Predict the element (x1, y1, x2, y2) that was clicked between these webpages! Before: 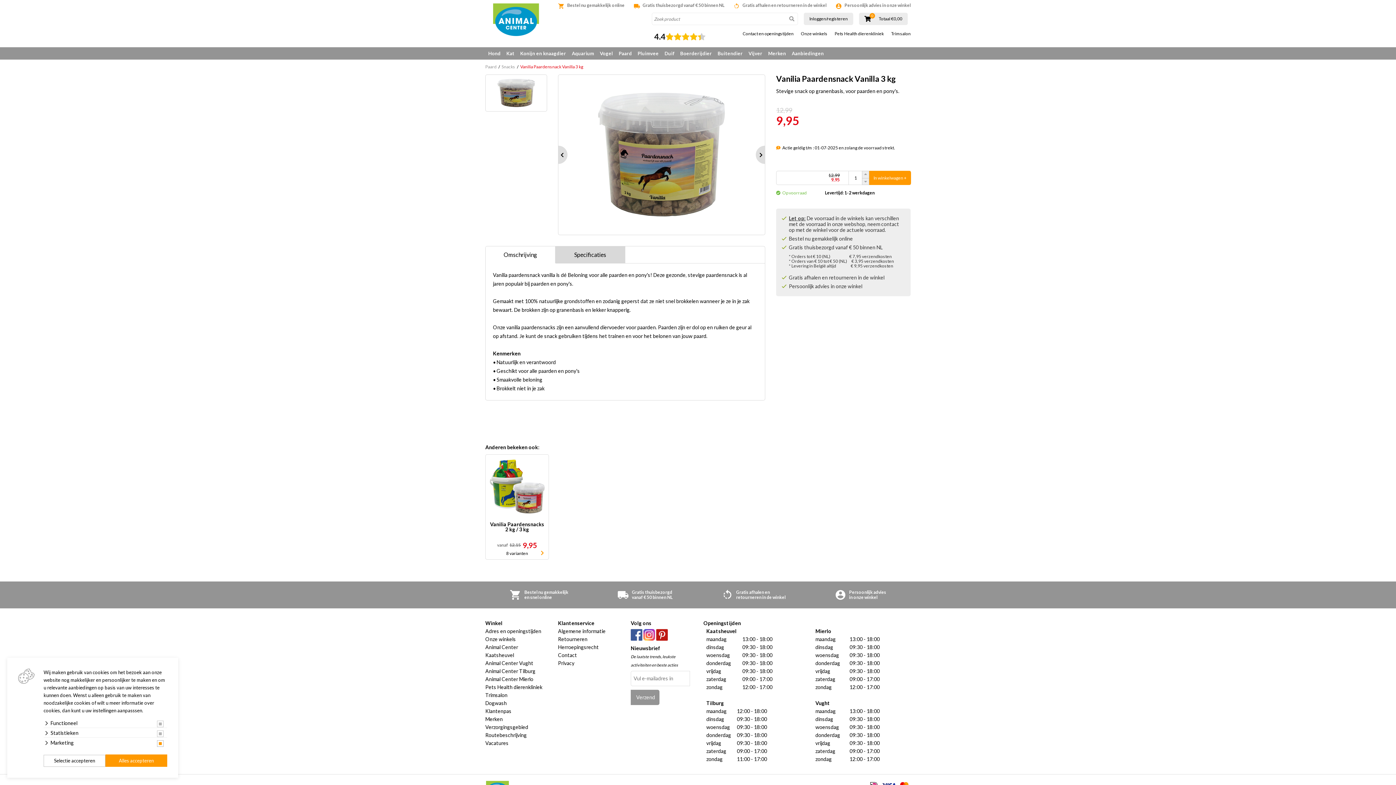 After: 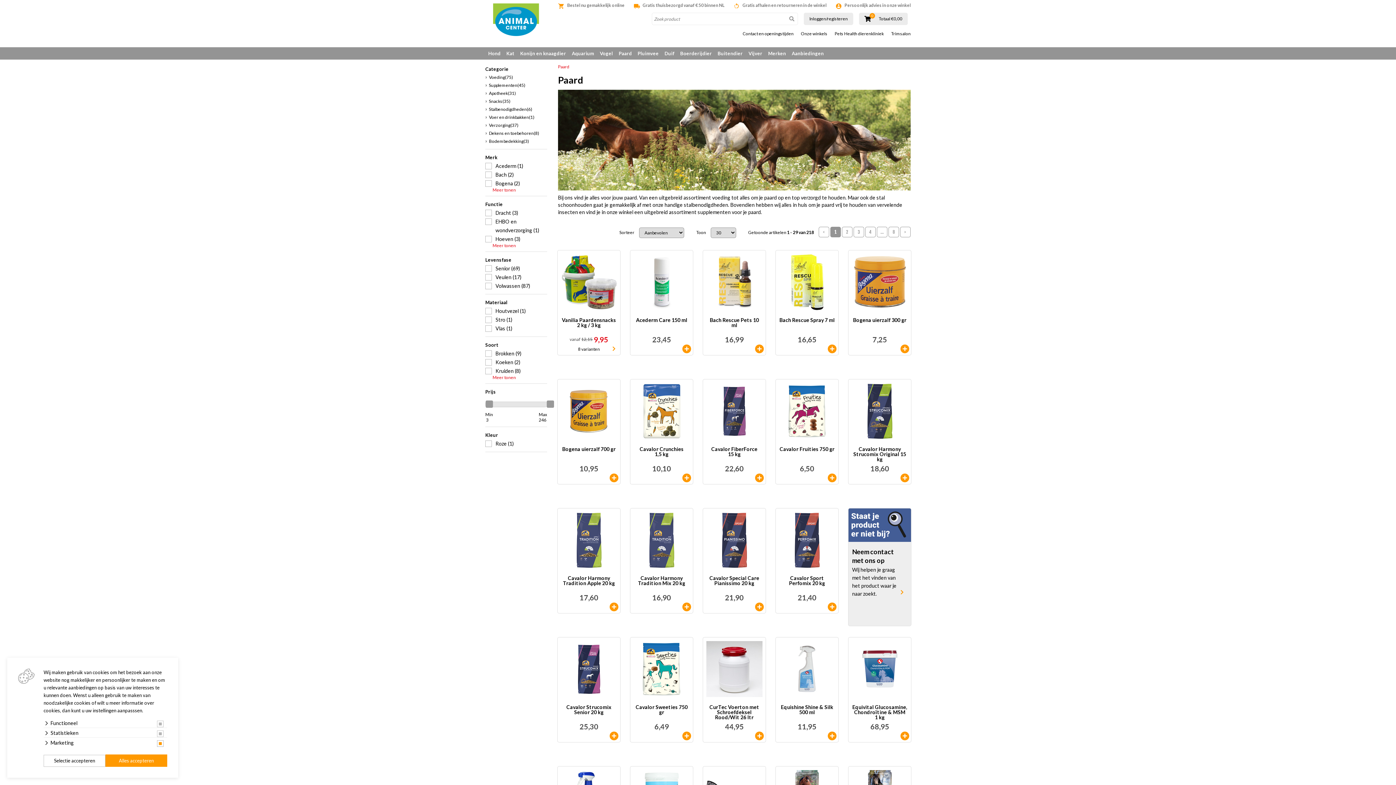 Action: bbox: (616, 47, 634, 59) label: Paard